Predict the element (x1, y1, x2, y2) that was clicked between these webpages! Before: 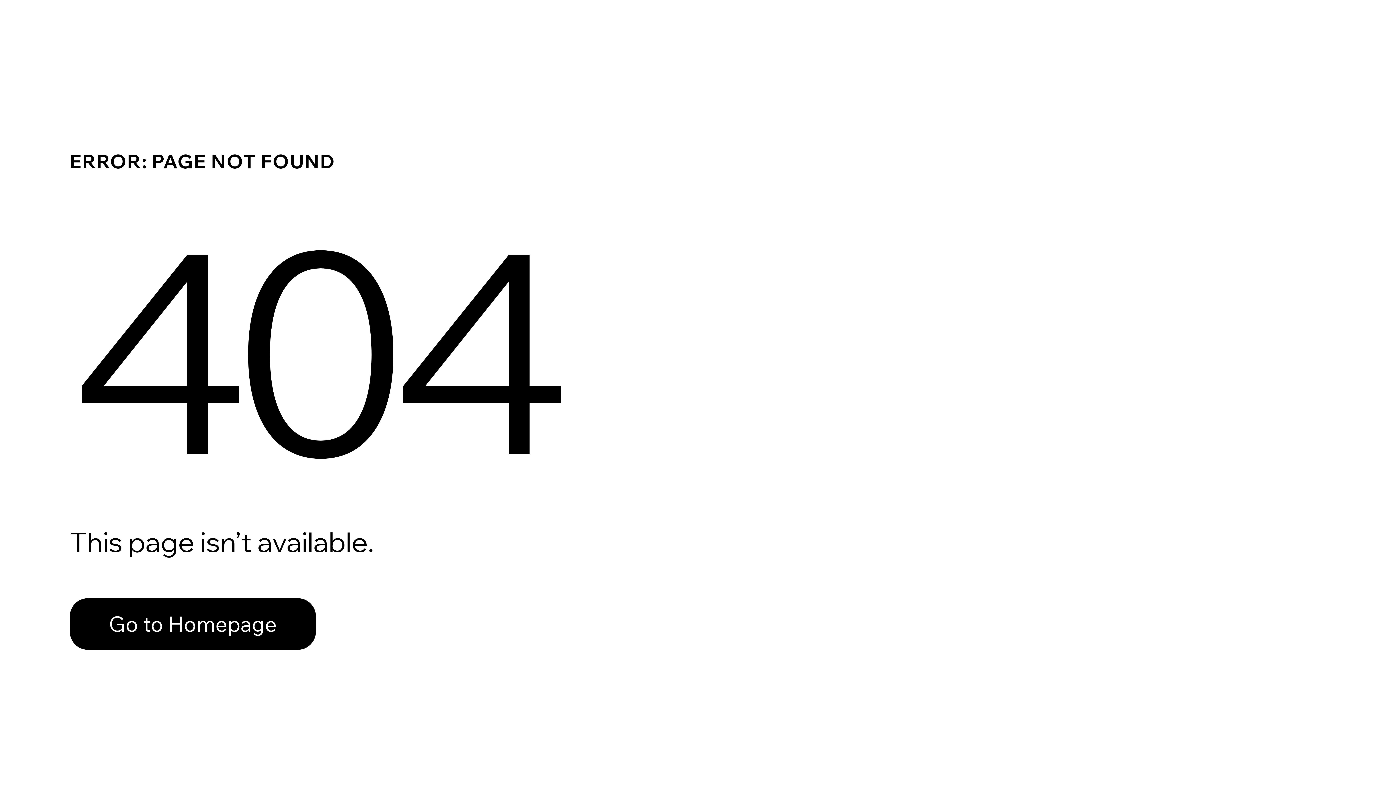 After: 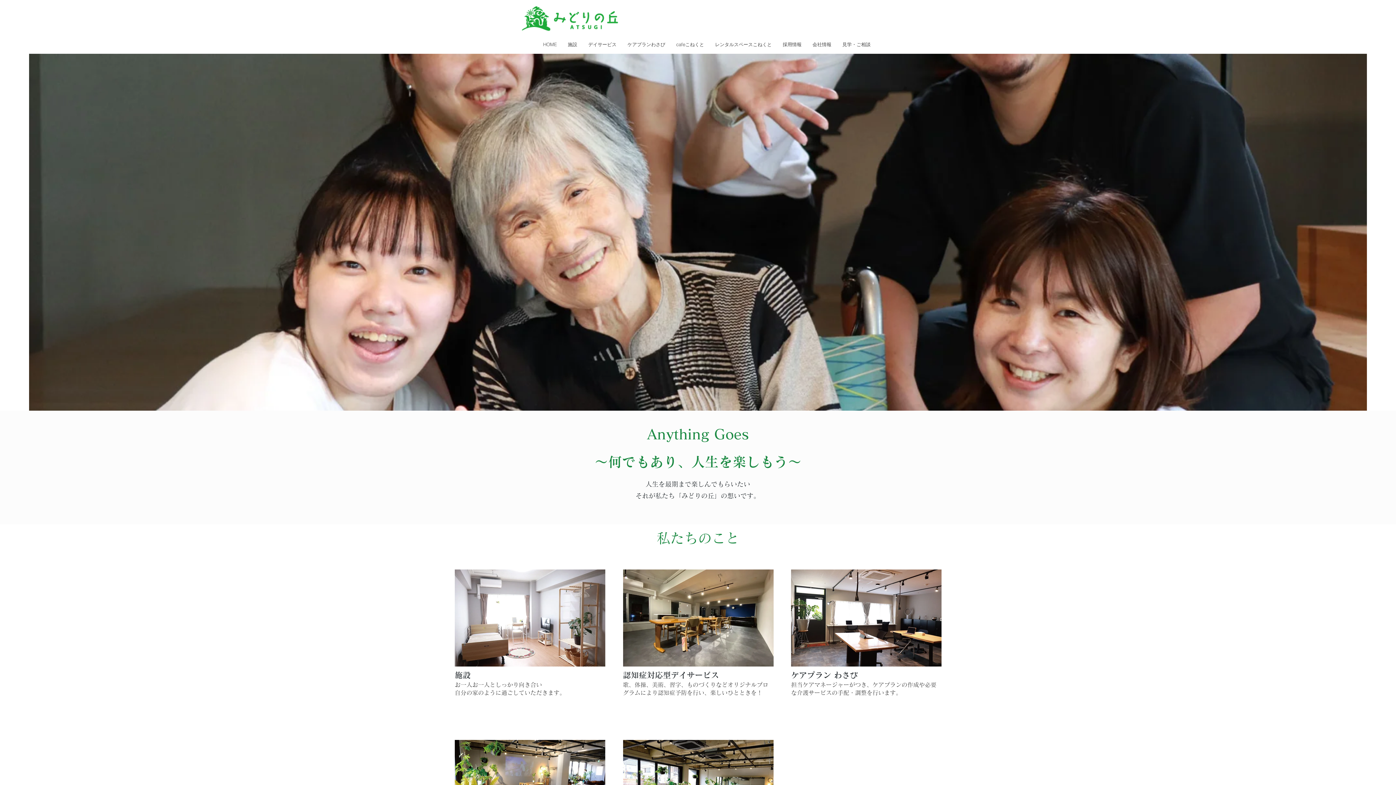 Action: label: Go to Homepage bbox: (69, 582, 768, 659)